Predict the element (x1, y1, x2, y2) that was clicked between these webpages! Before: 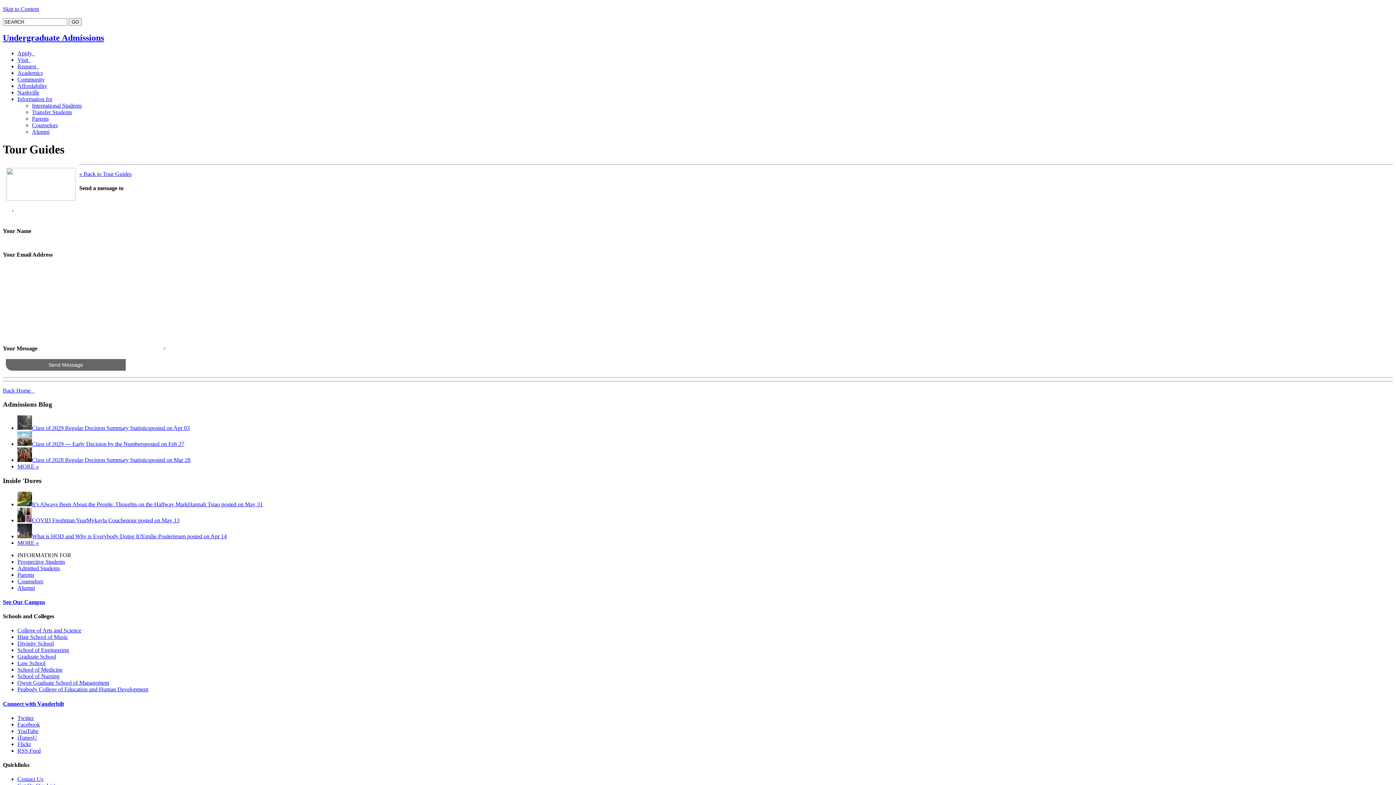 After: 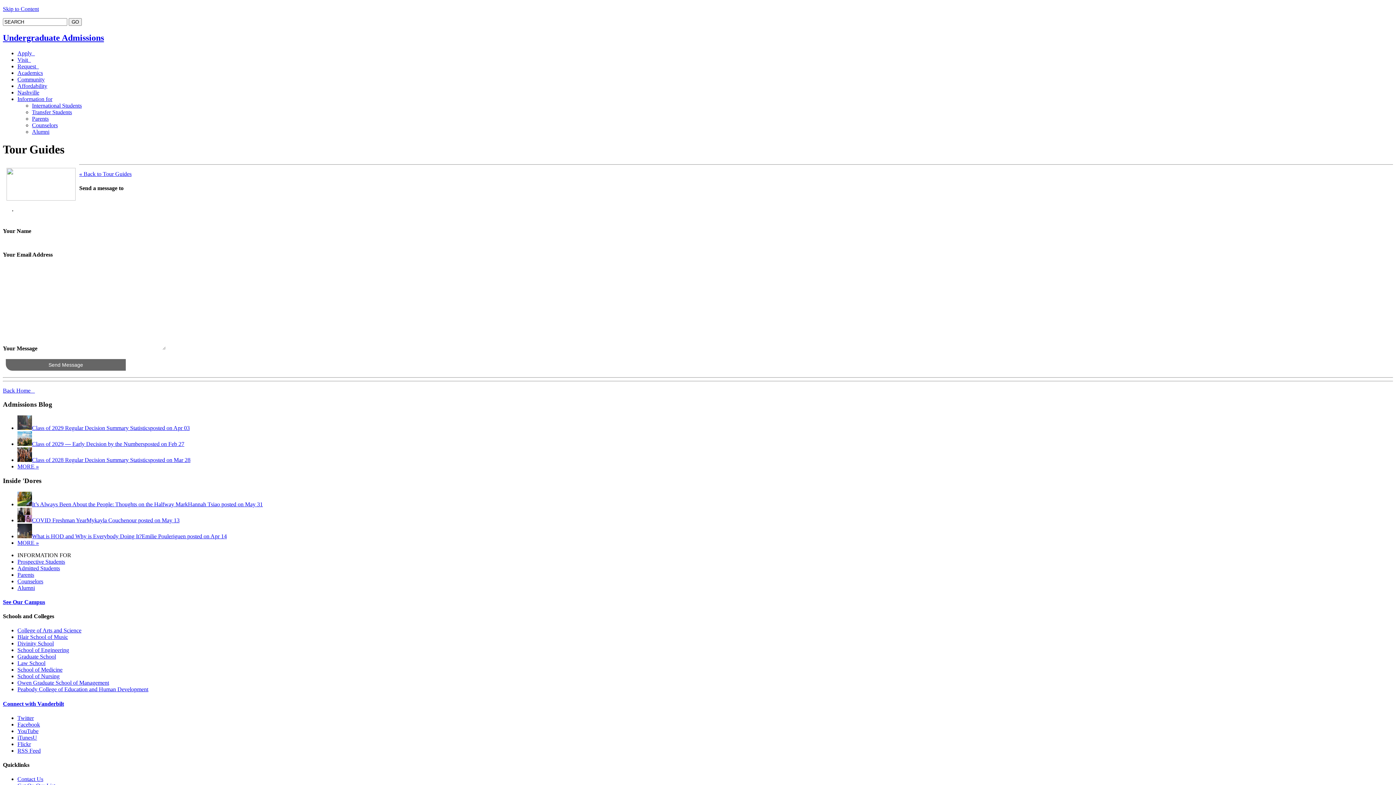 Action: bbox: (17, 441, 184, 447) label: Class of 2029 — Early Decision by the Numbersposted on Feb 27